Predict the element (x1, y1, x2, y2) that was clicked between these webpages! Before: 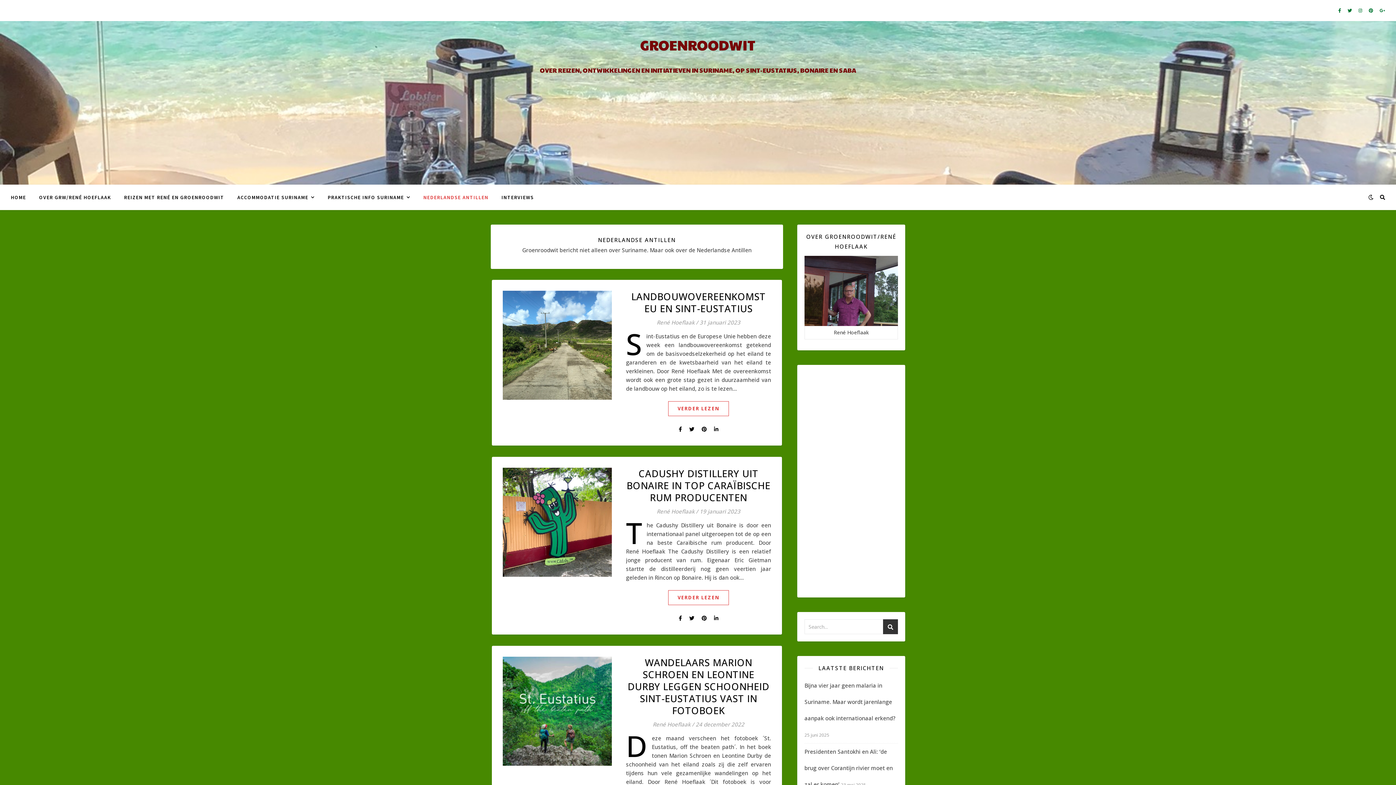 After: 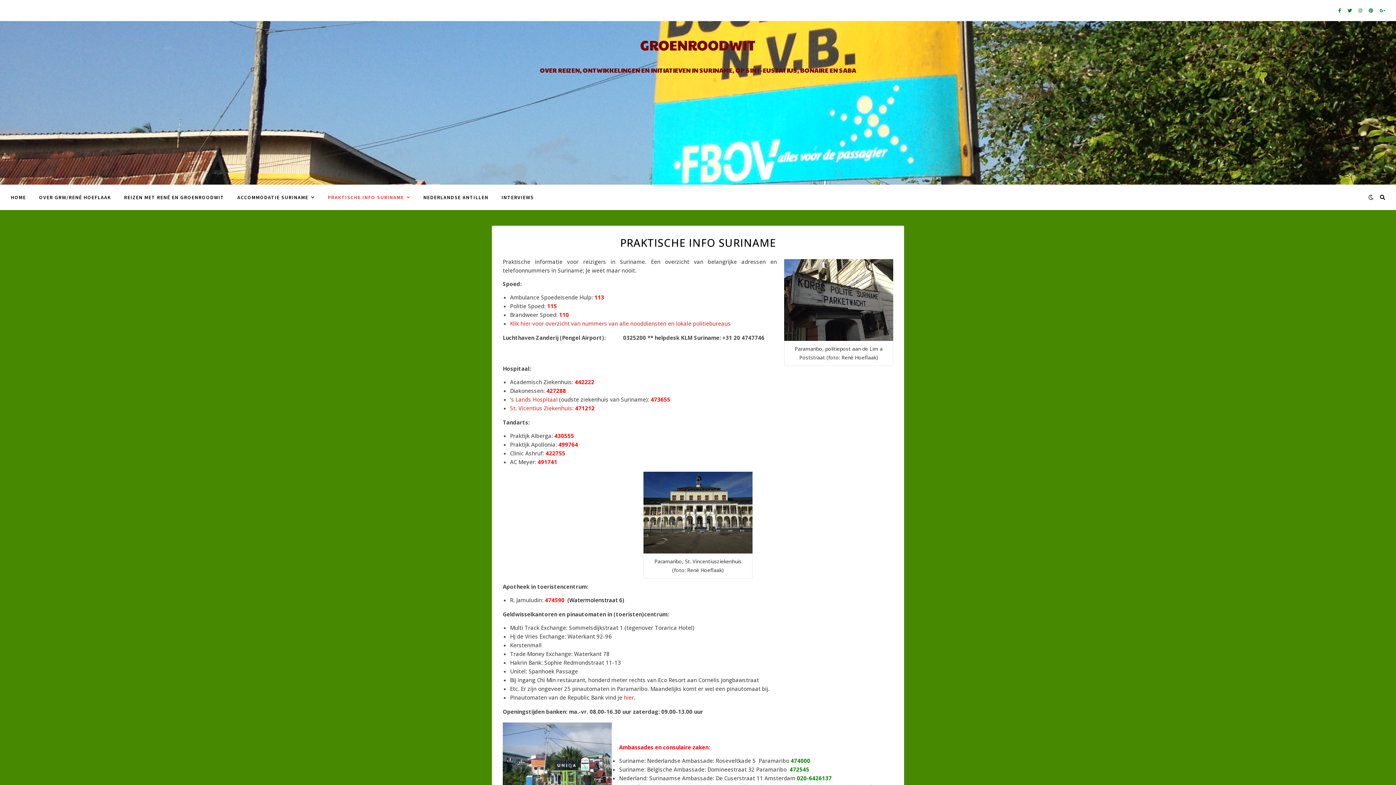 Action: bbox: (322, 184, 416, 210) label: PRAKTISCHE INFO SURINAME